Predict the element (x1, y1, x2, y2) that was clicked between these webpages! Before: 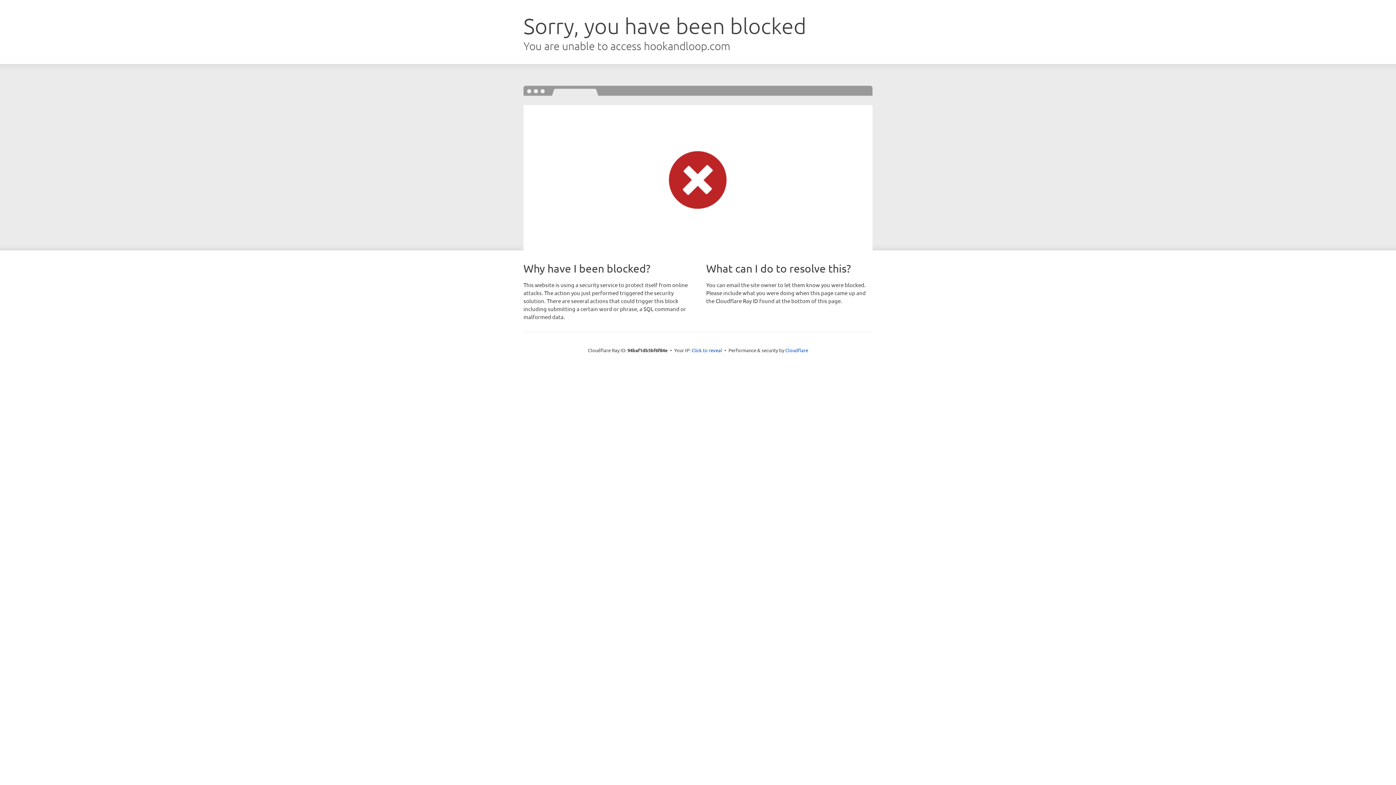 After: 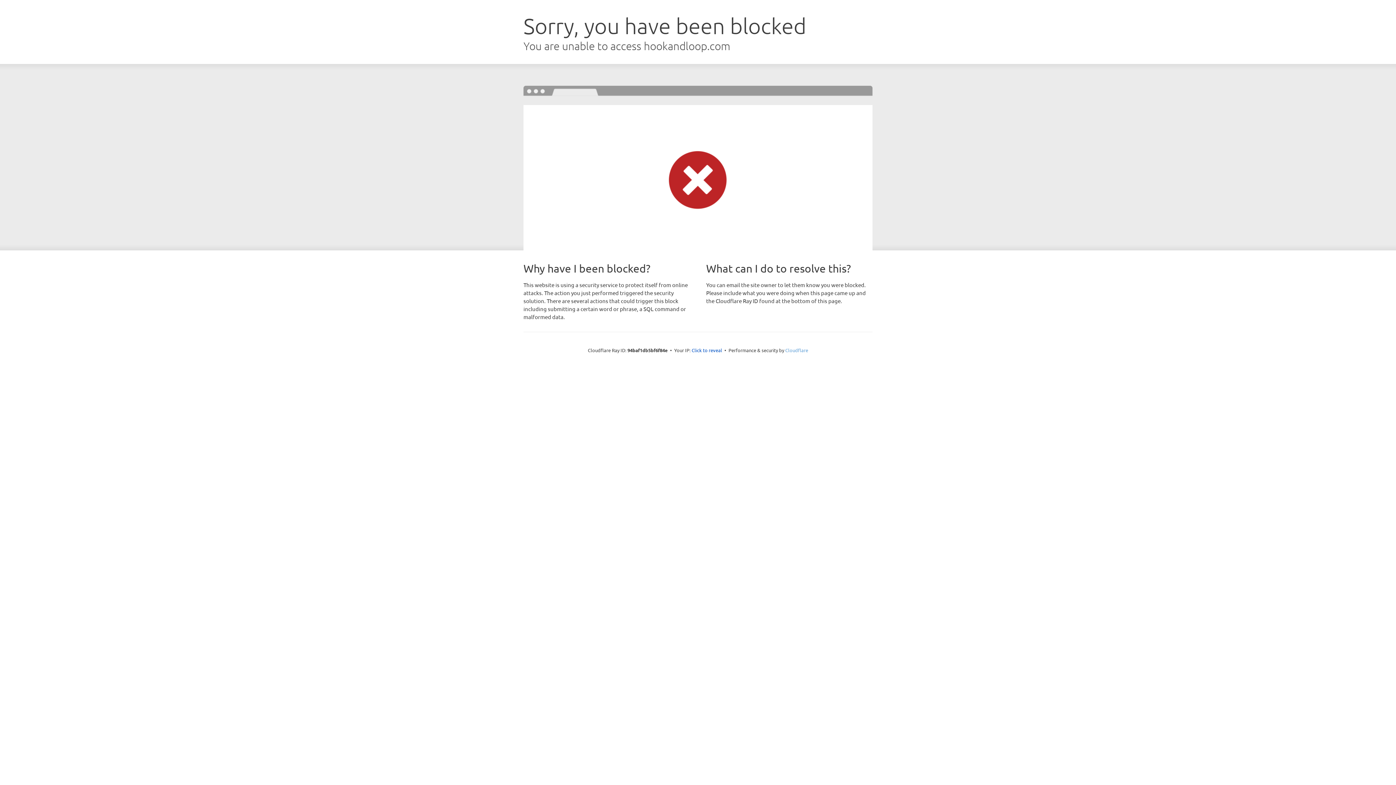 Action: bbox: (785, 347, 808, 353) label: Cloudflare